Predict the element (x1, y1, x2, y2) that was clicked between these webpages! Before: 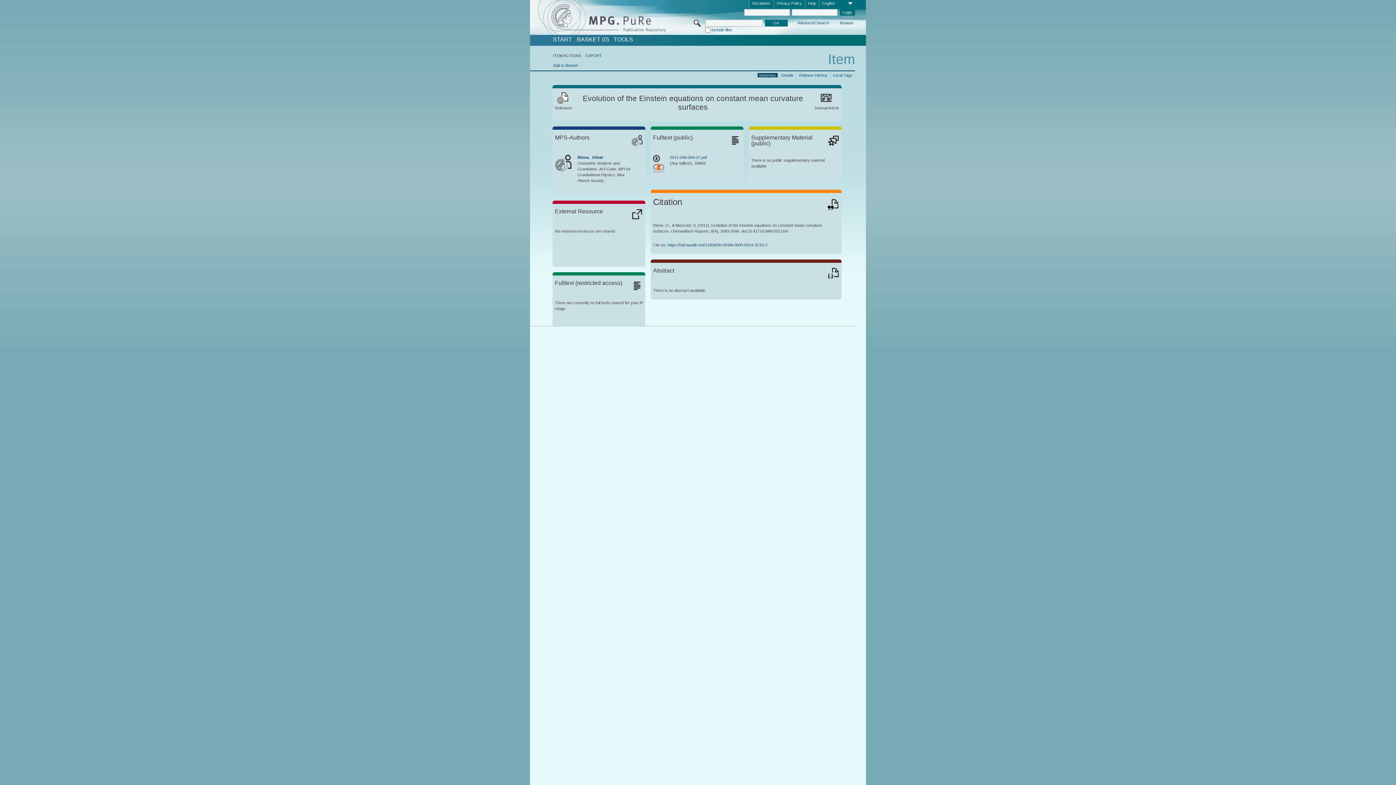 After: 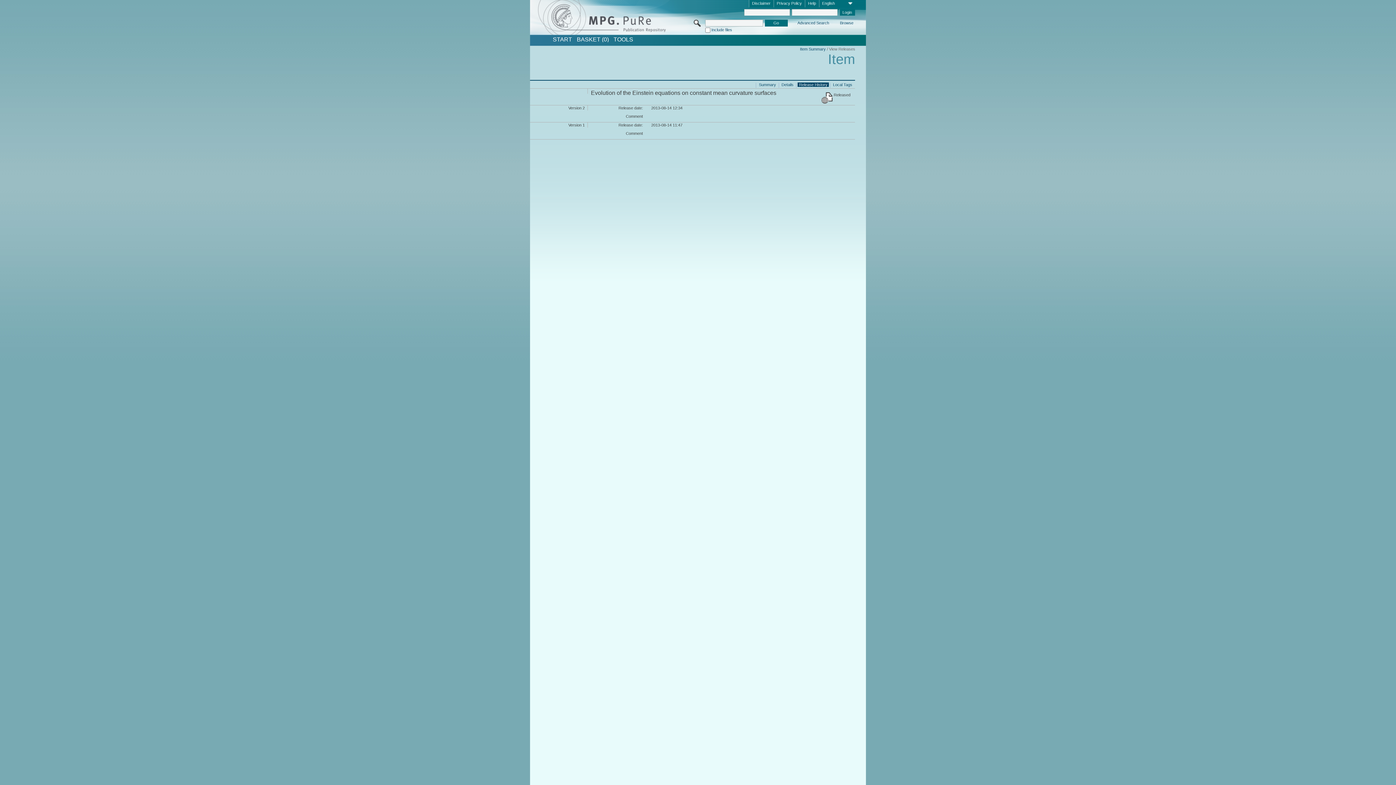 Action: bbox: (797, 72, 829, 77) label: Release History